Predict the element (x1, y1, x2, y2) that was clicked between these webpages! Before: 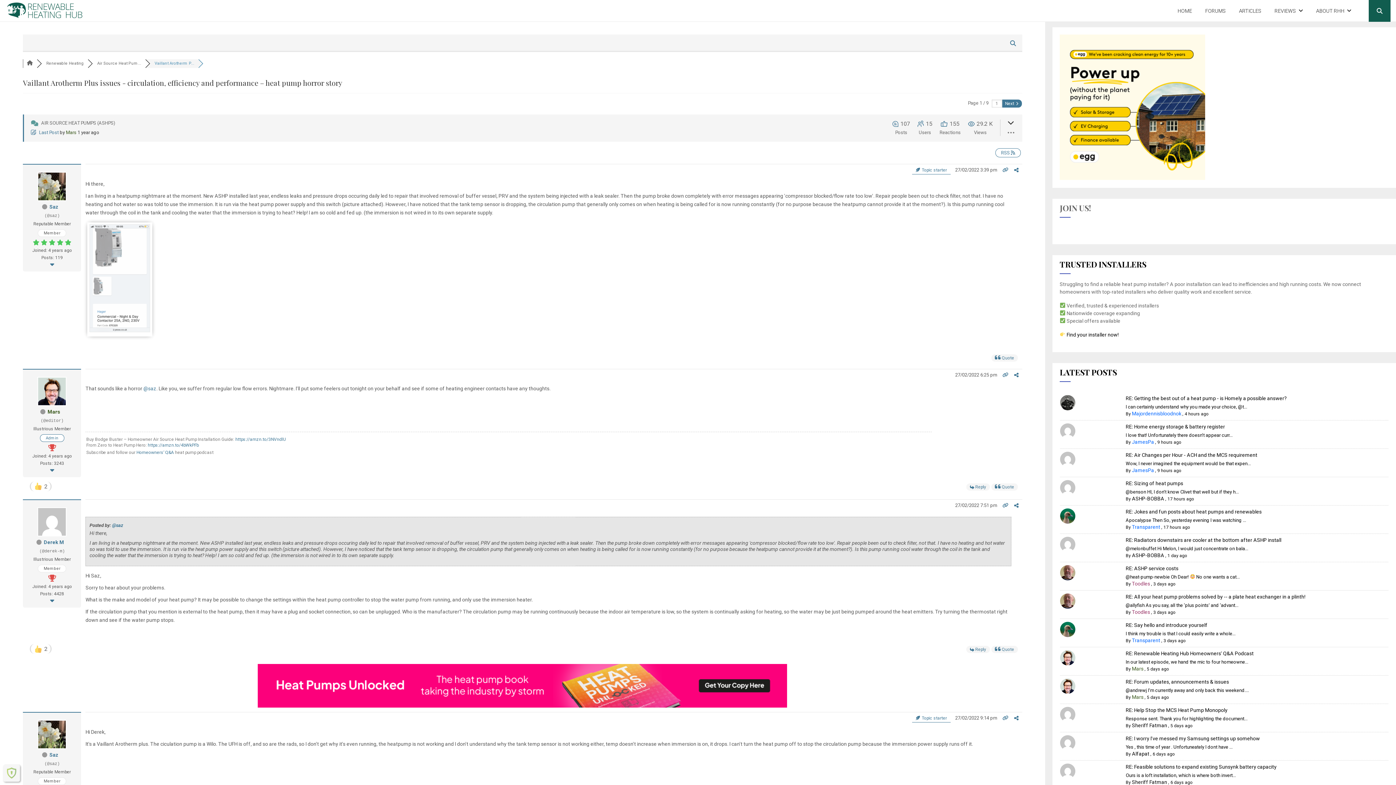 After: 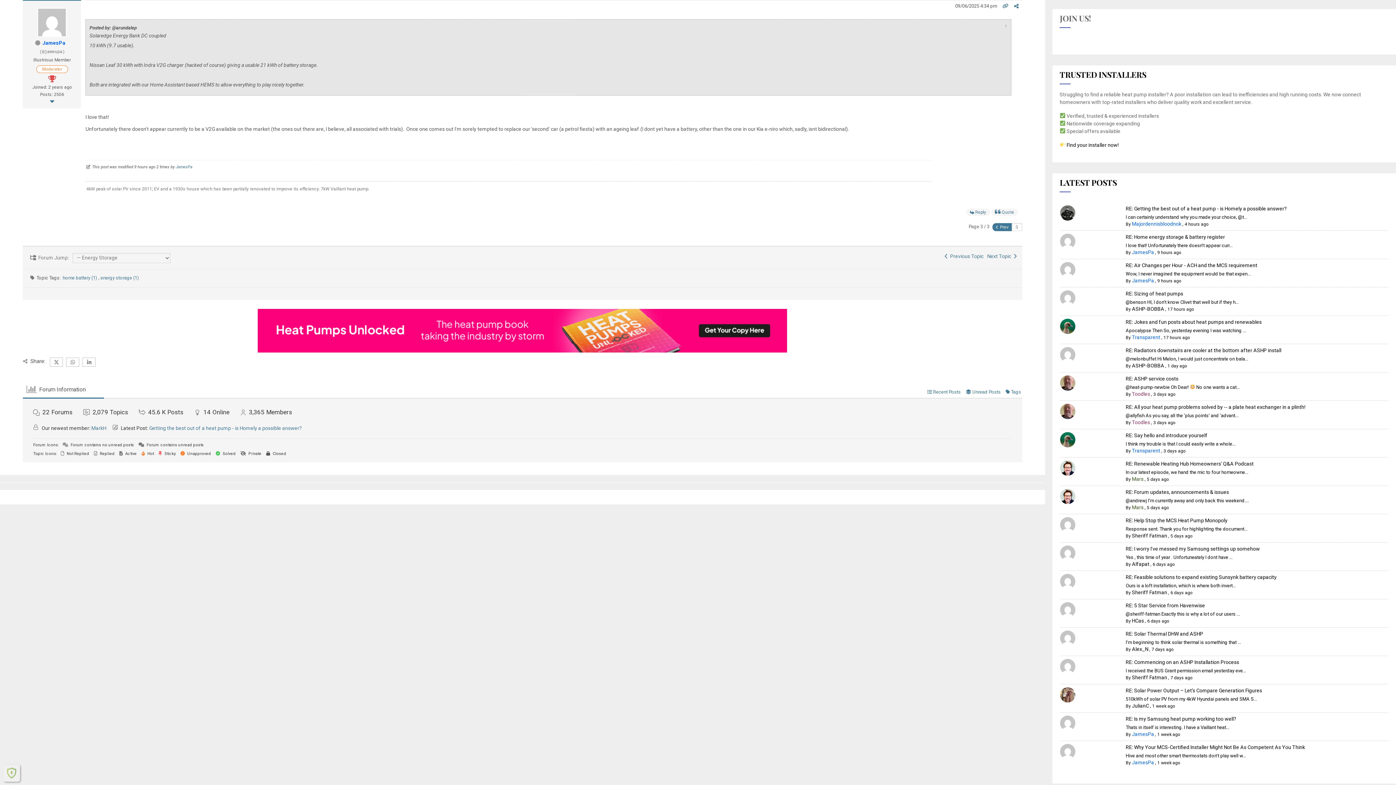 Action: label: RE: Home energy storage & battery register bbox: (1126, 424, 1225, 429)